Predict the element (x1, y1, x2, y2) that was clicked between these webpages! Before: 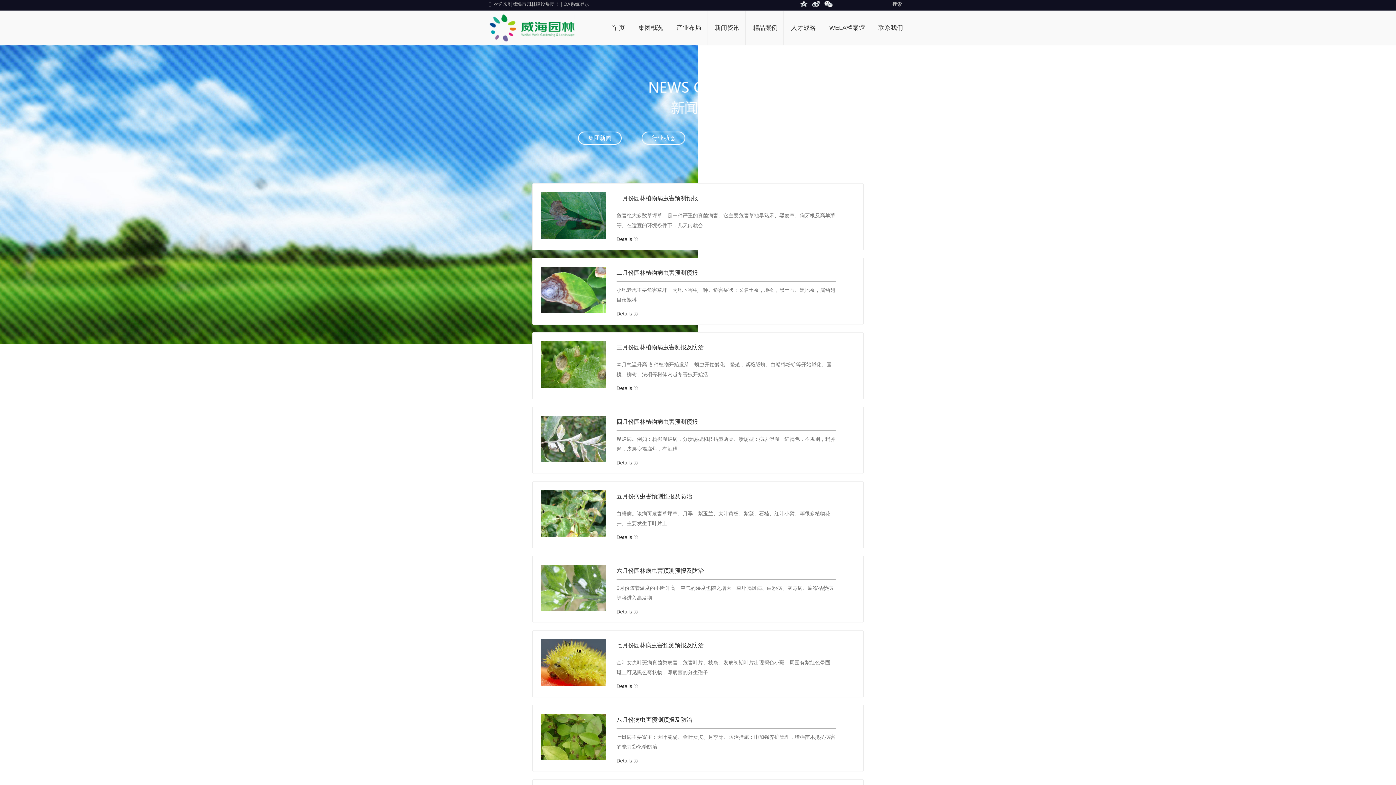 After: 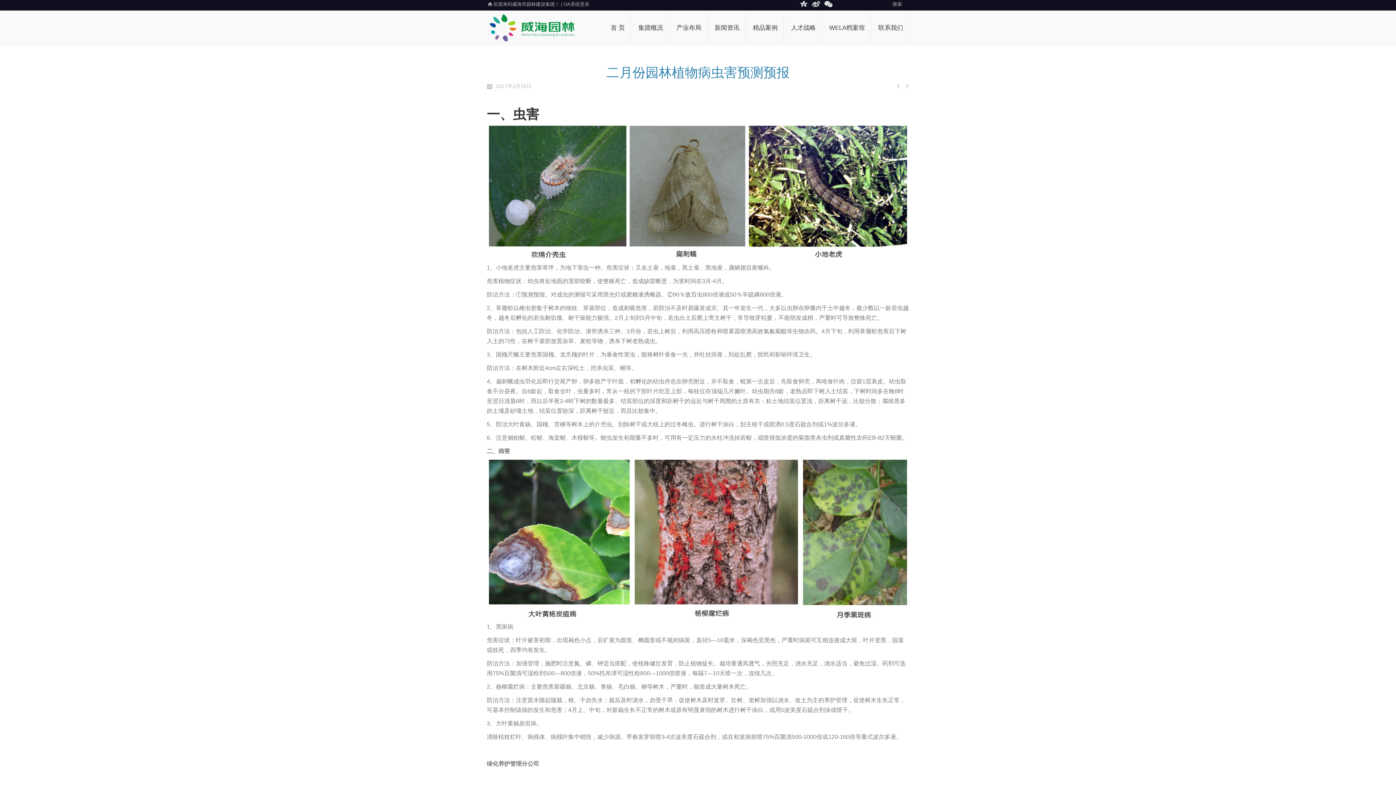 Action: bbox: (616, 309, 638, 318) label: Details